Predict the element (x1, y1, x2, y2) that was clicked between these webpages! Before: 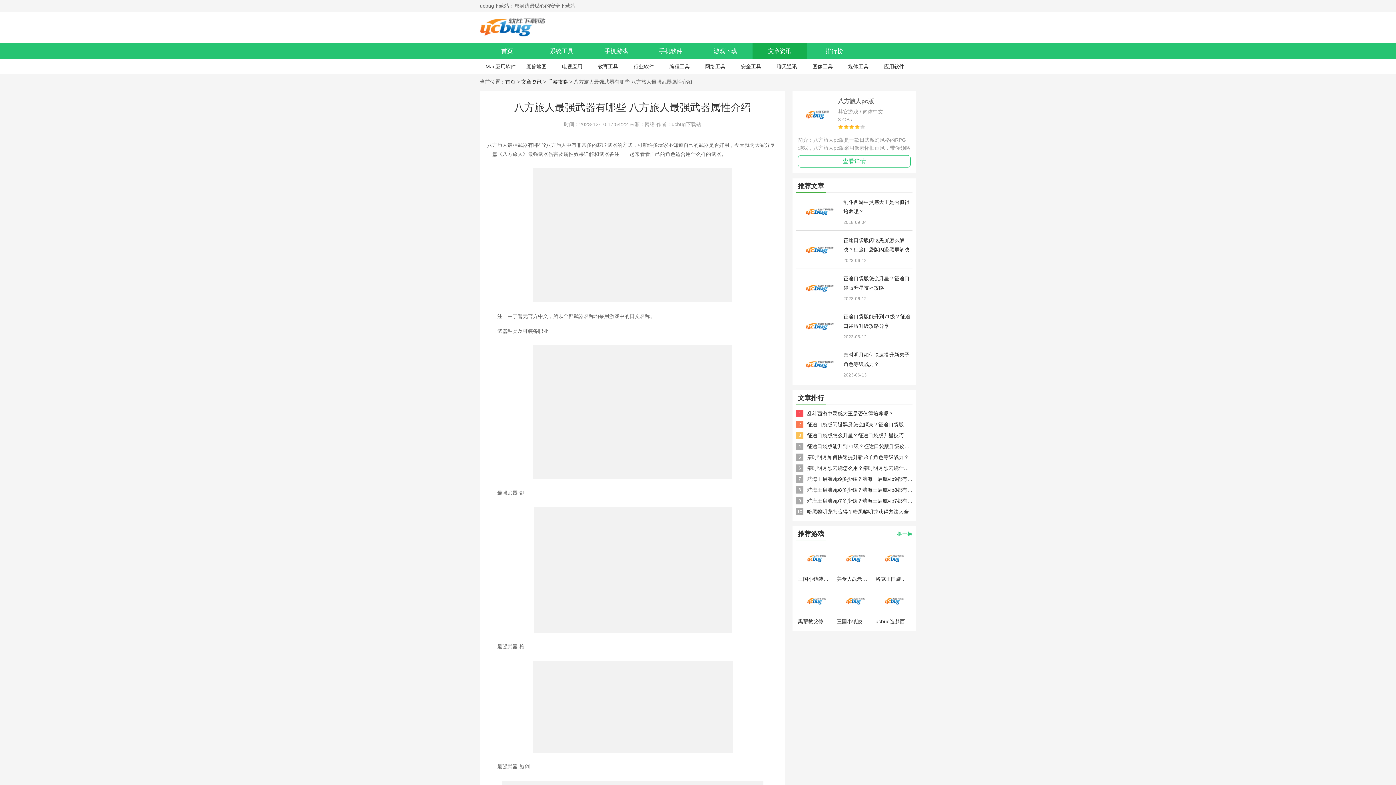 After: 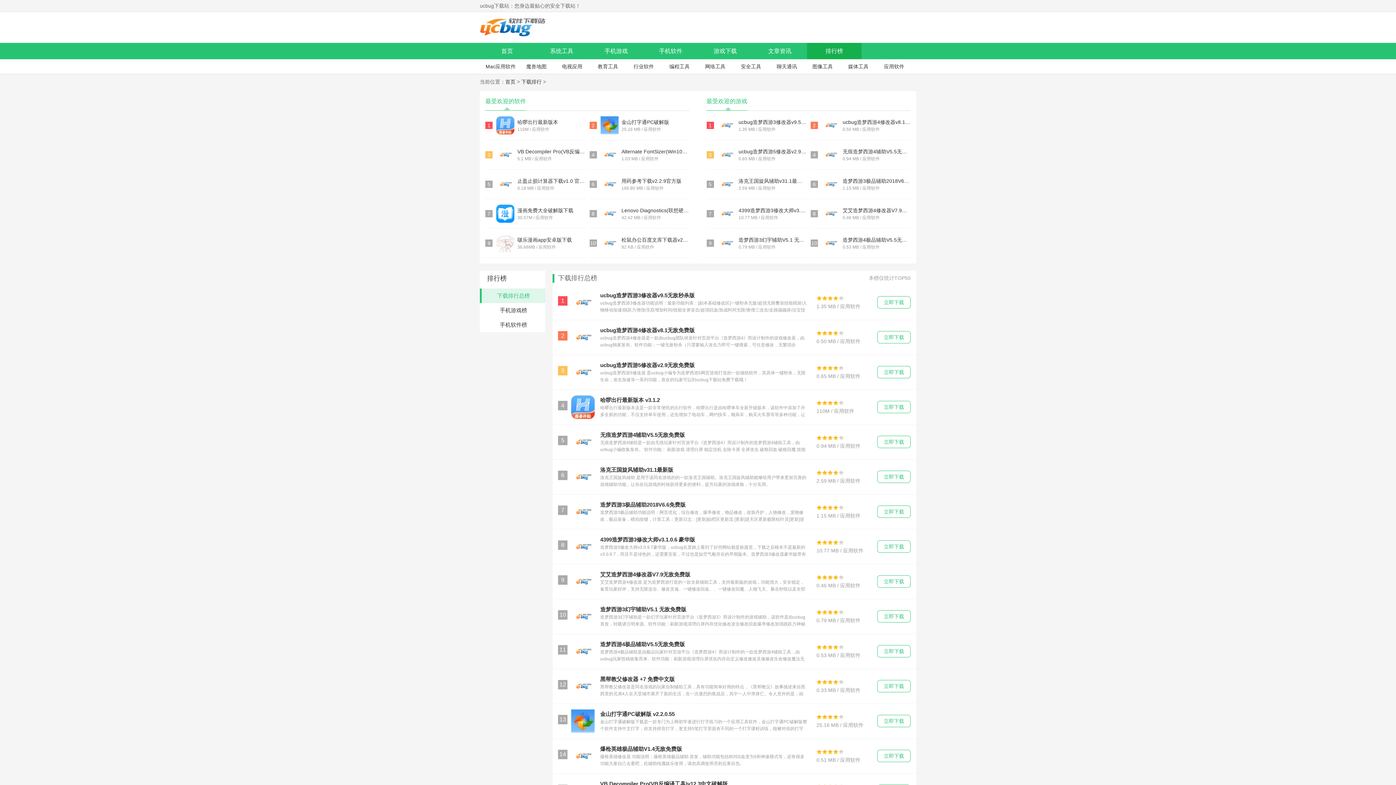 Action: label: 排行榜 bbox: (807, 42, 861, 59)